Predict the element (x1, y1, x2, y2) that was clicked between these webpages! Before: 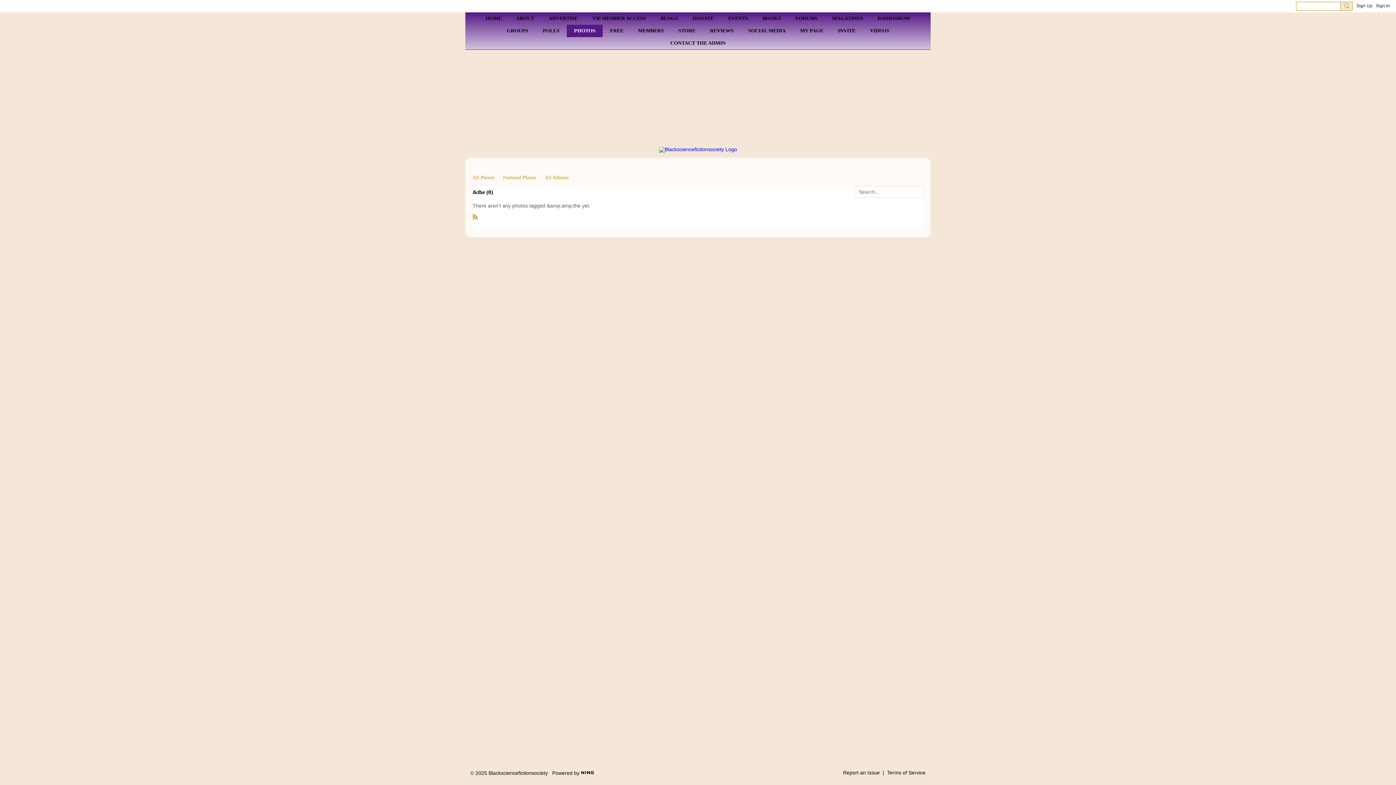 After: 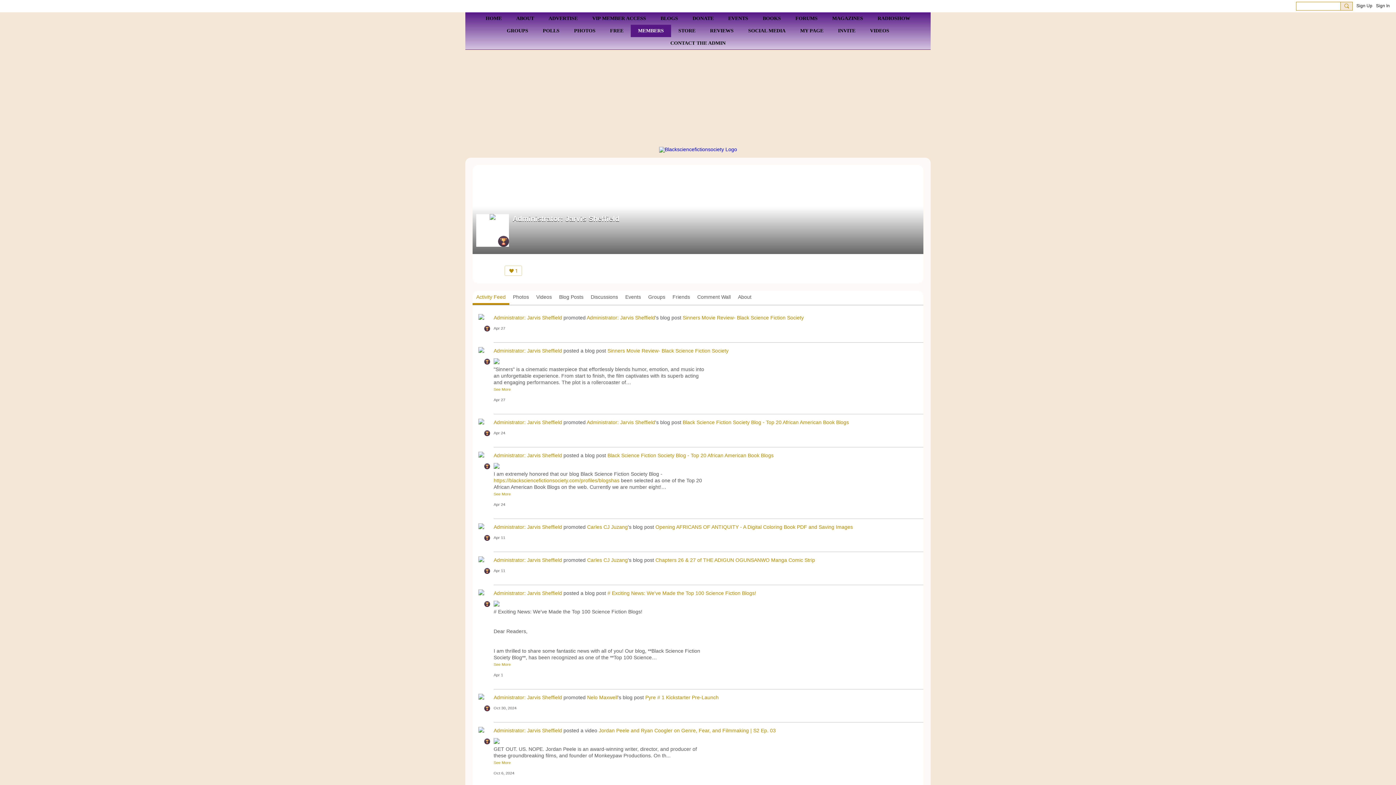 Action: bbox: (663, 37, 733, 49) label: CONTACT THE ADMIN